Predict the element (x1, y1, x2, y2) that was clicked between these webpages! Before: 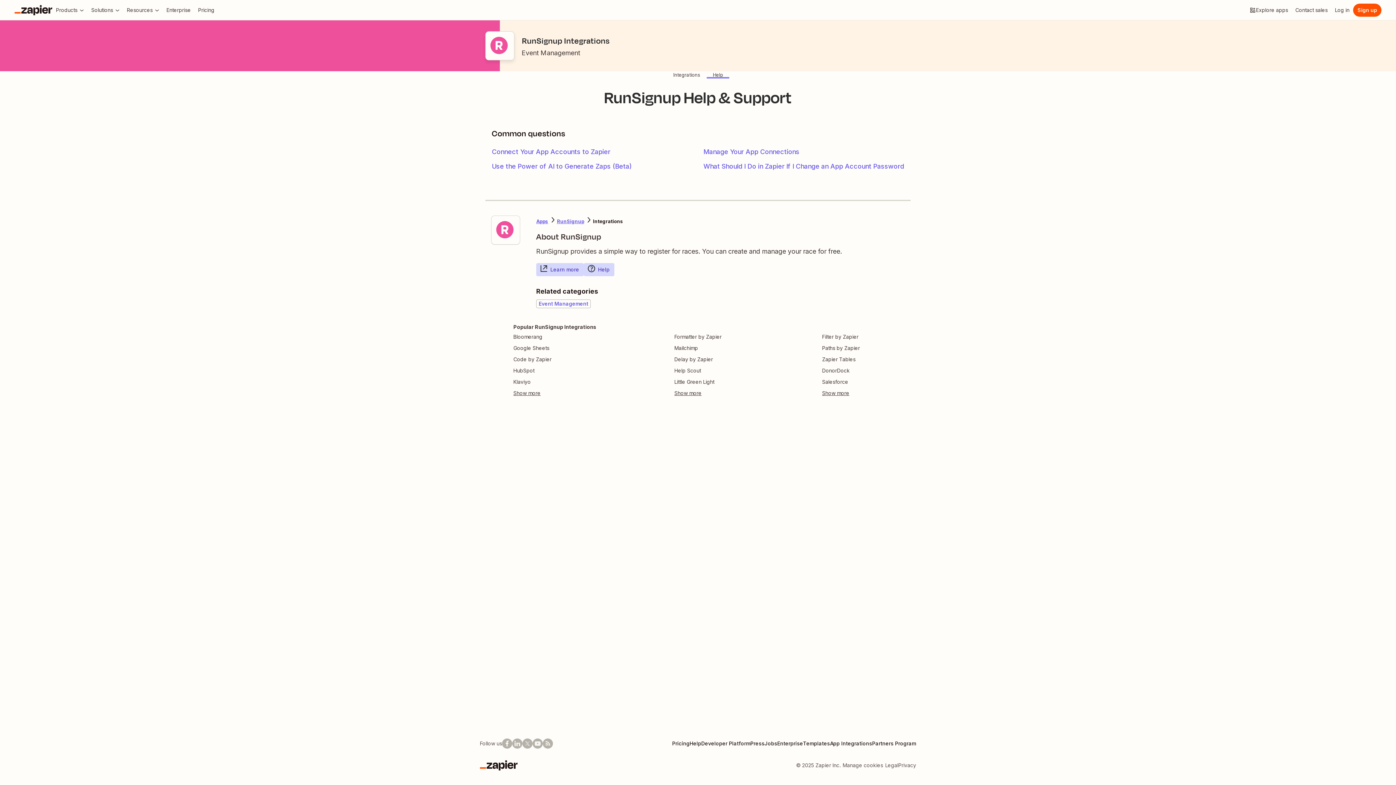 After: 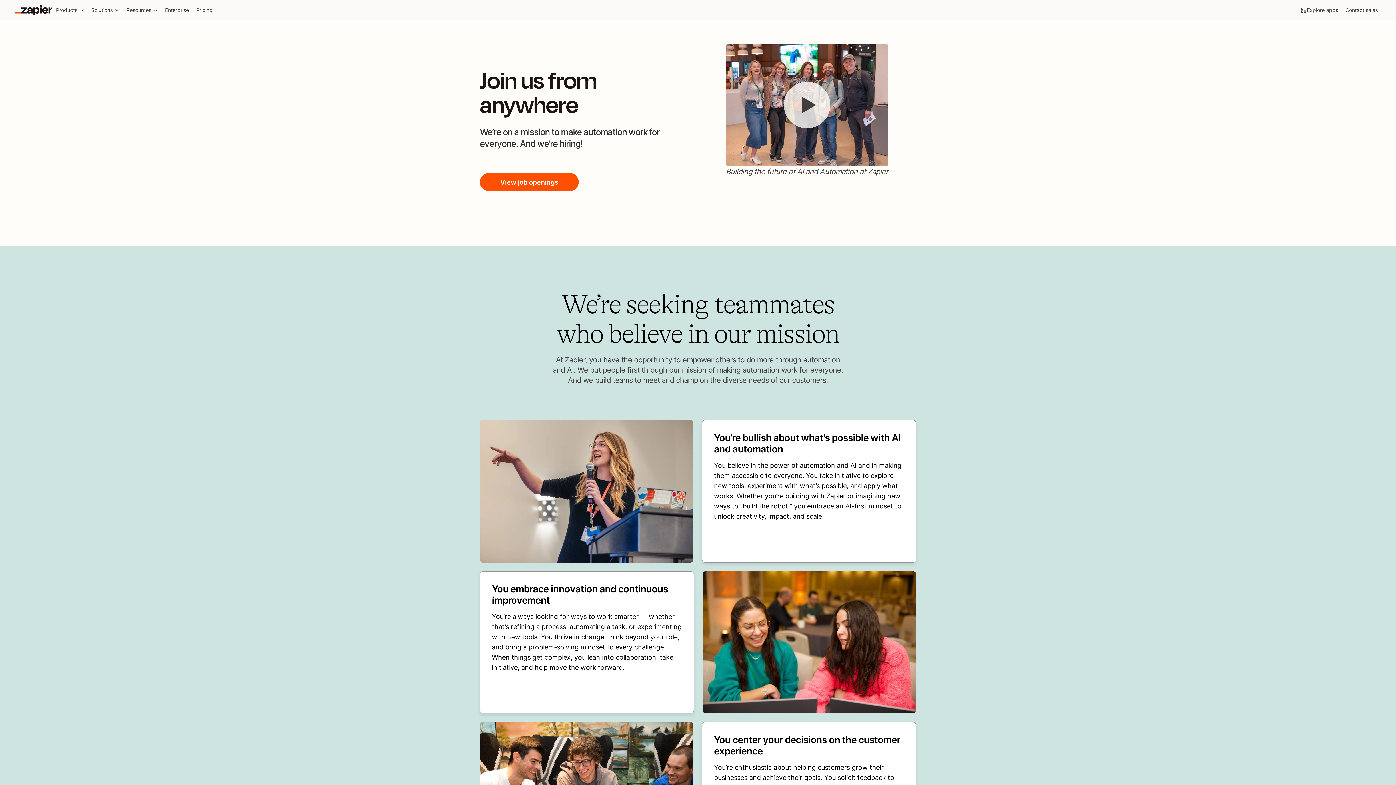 Action: label: Jobs bbox: (764, 740, 777, 746)